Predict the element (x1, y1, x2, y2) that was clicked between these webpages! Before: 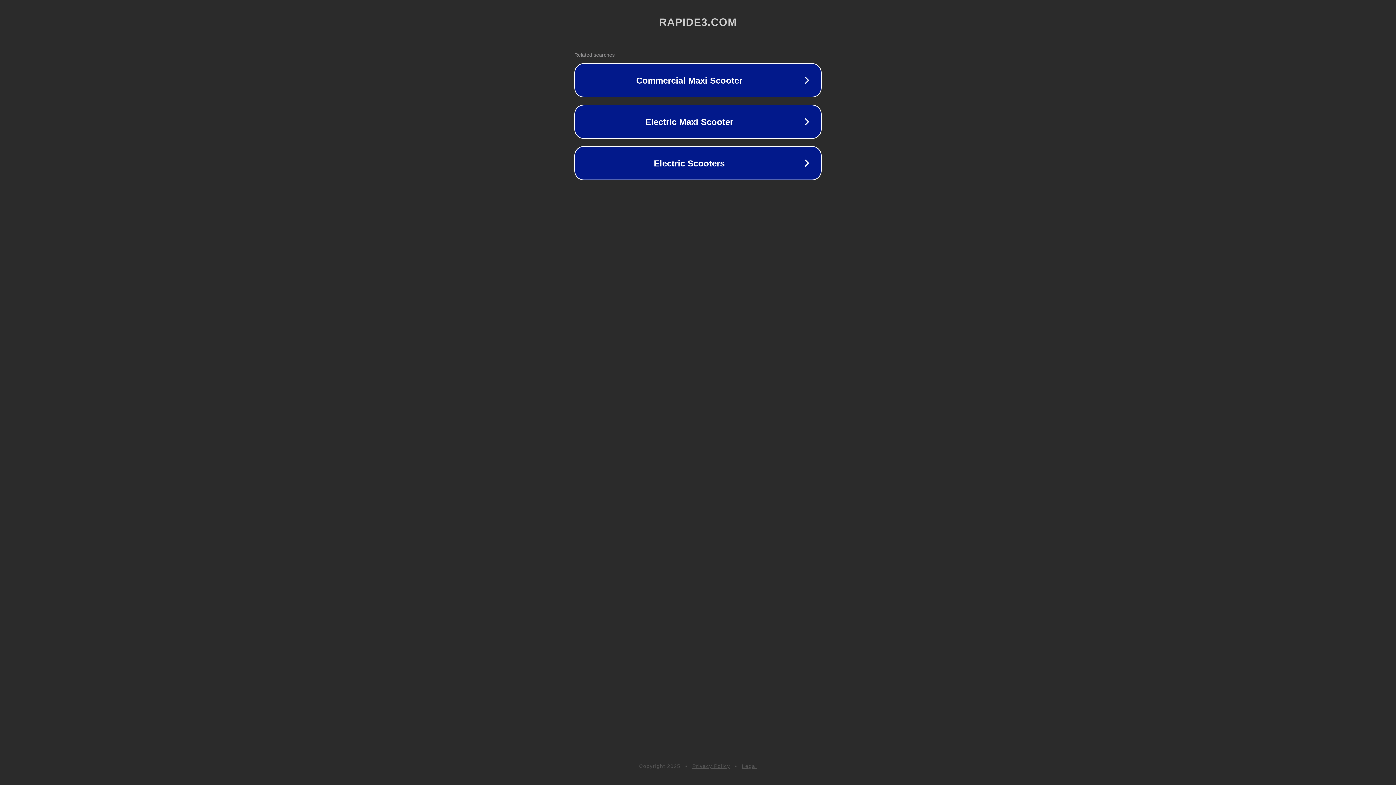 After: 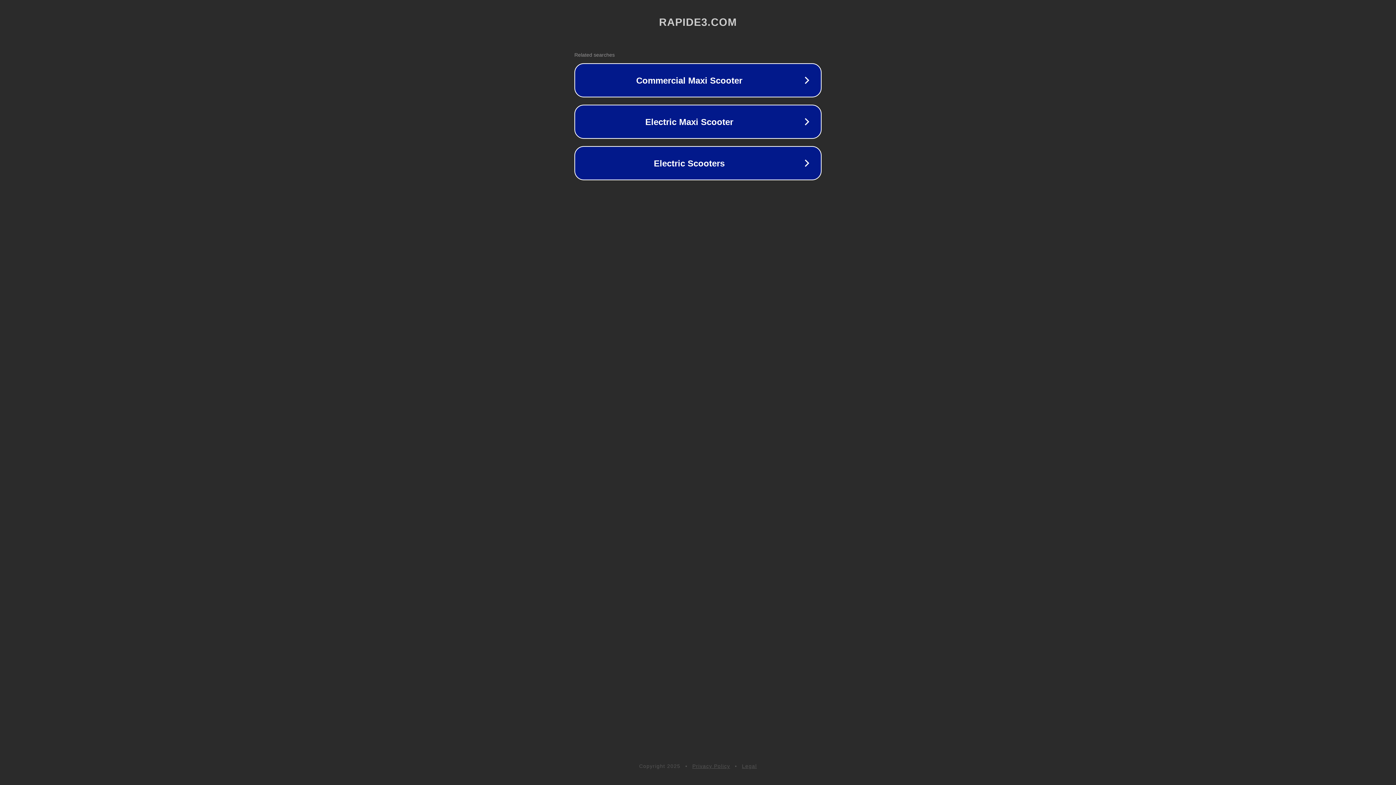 Action: label: Legal bbox: (742, 763, 757, 769)